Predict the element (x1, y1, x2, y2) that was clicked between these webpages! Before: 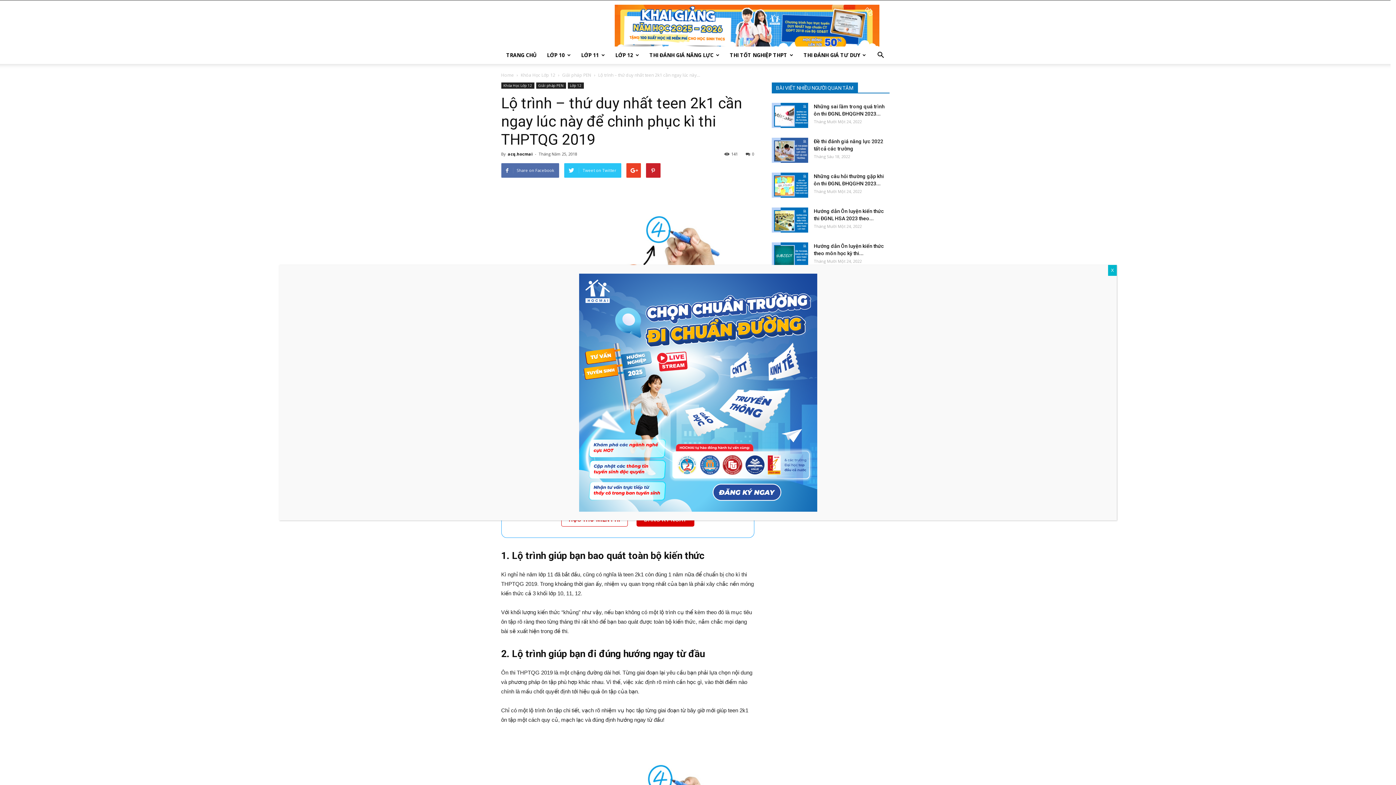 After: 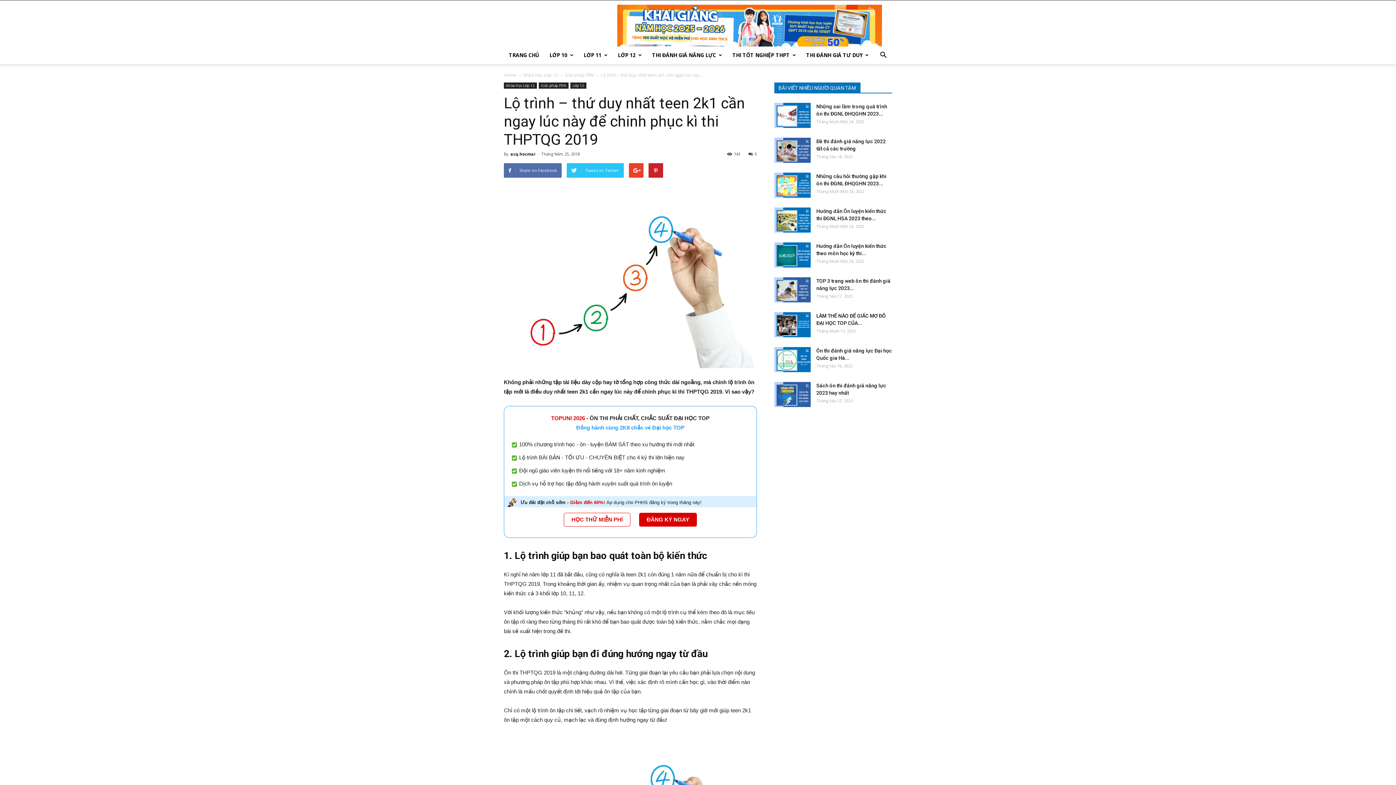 Action: label: Close bbox: (1108, 265, 1117, 276)